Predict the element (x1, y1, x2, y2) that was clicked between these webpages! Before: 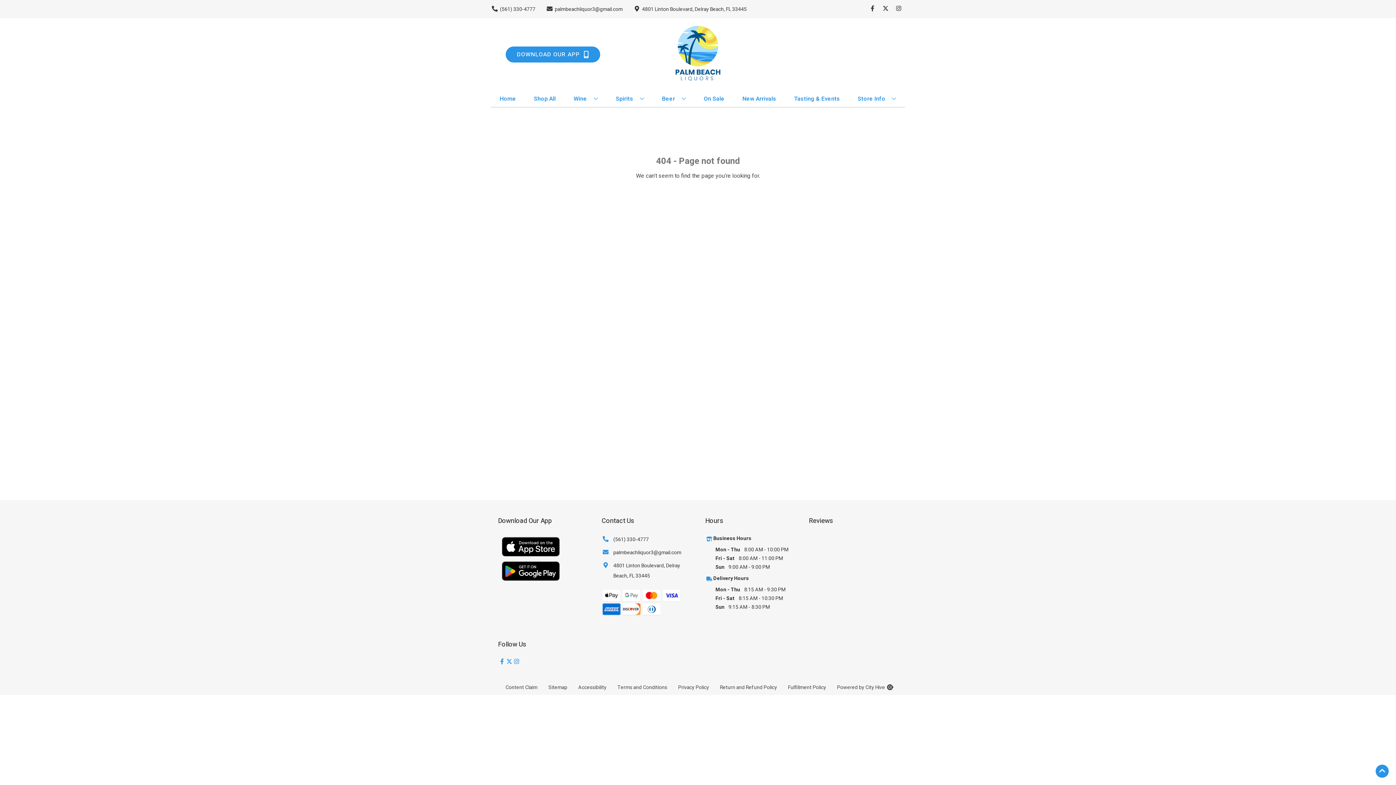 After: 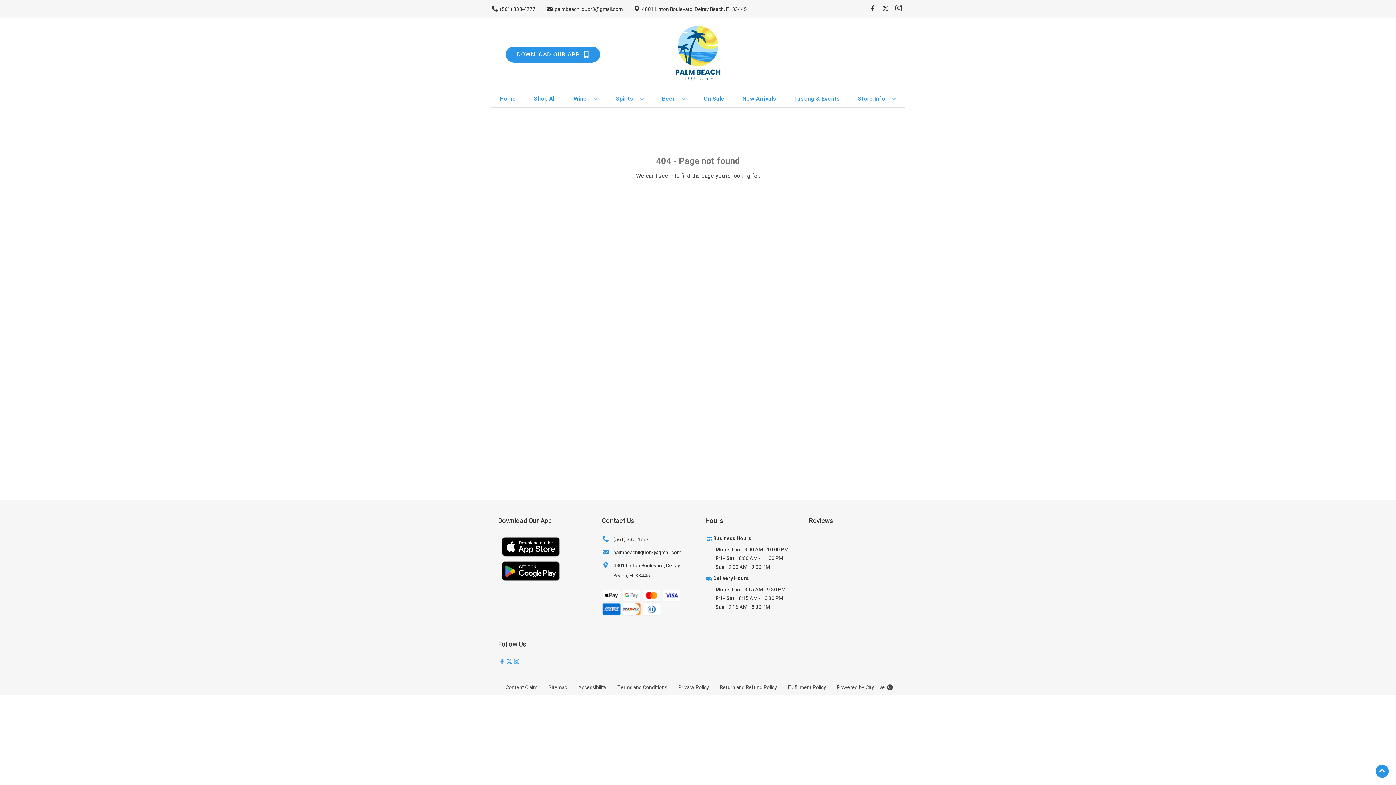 Action: bbox: (892, 5, 905, 12) label: Opens instagram in a new tab